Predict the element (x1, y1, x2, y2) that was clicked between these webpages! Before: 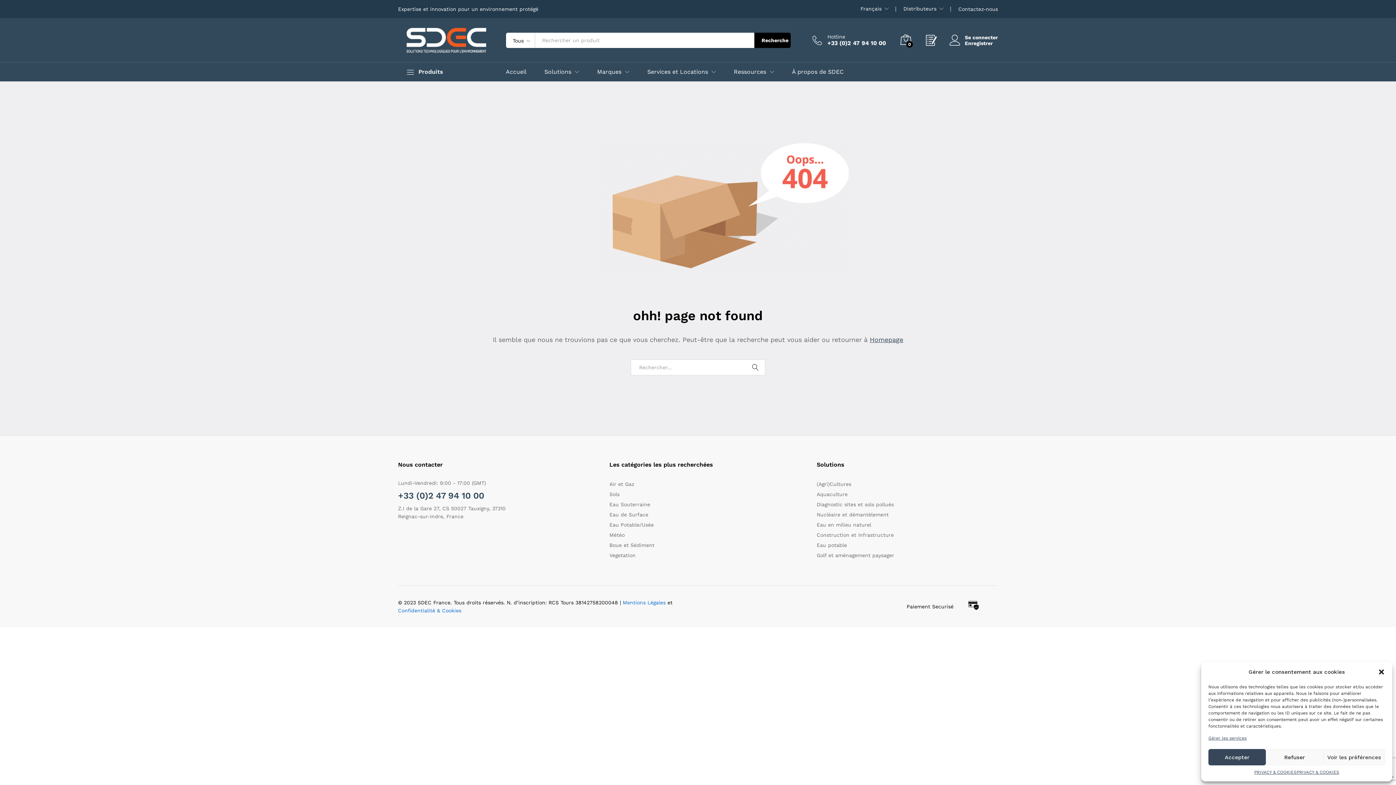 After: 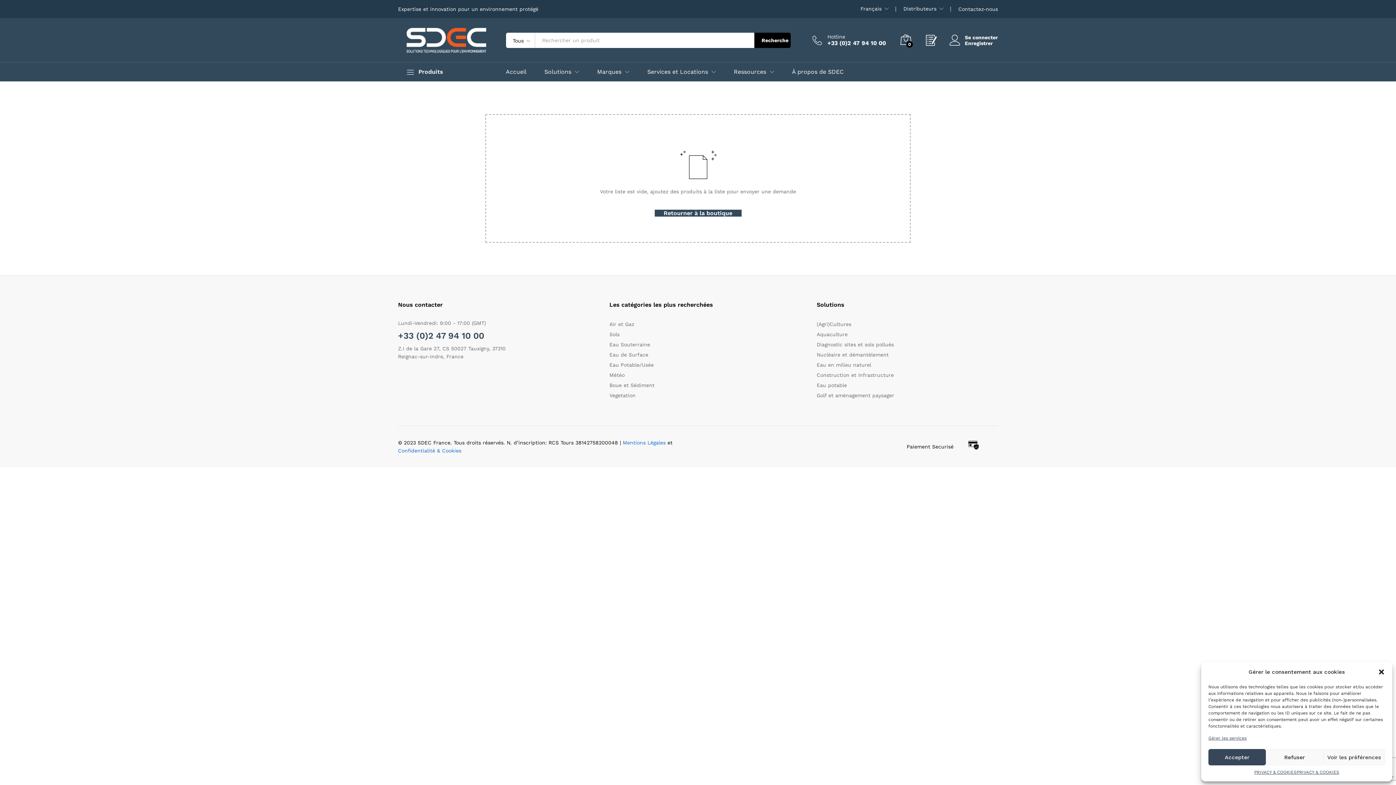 Action: bbox: (926, 34, 935, 45)